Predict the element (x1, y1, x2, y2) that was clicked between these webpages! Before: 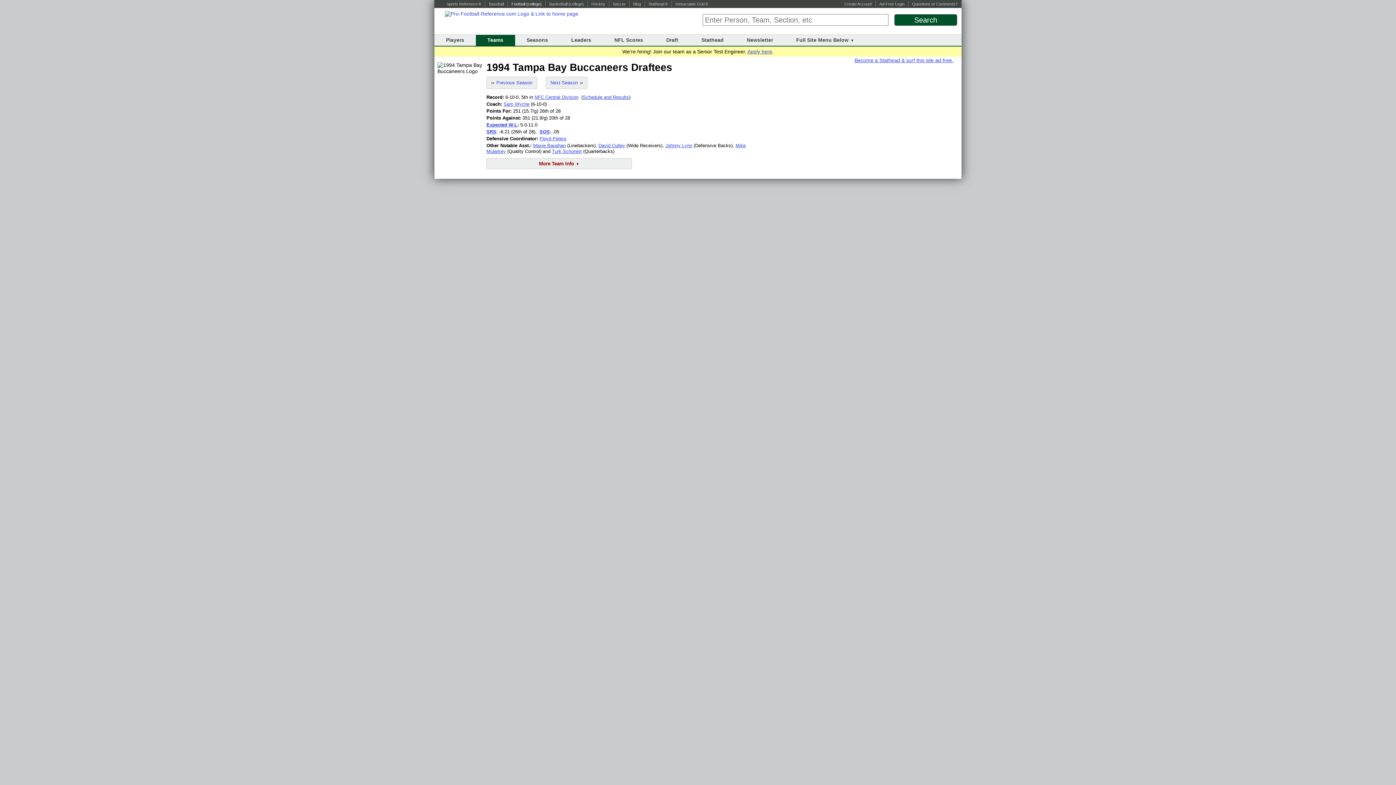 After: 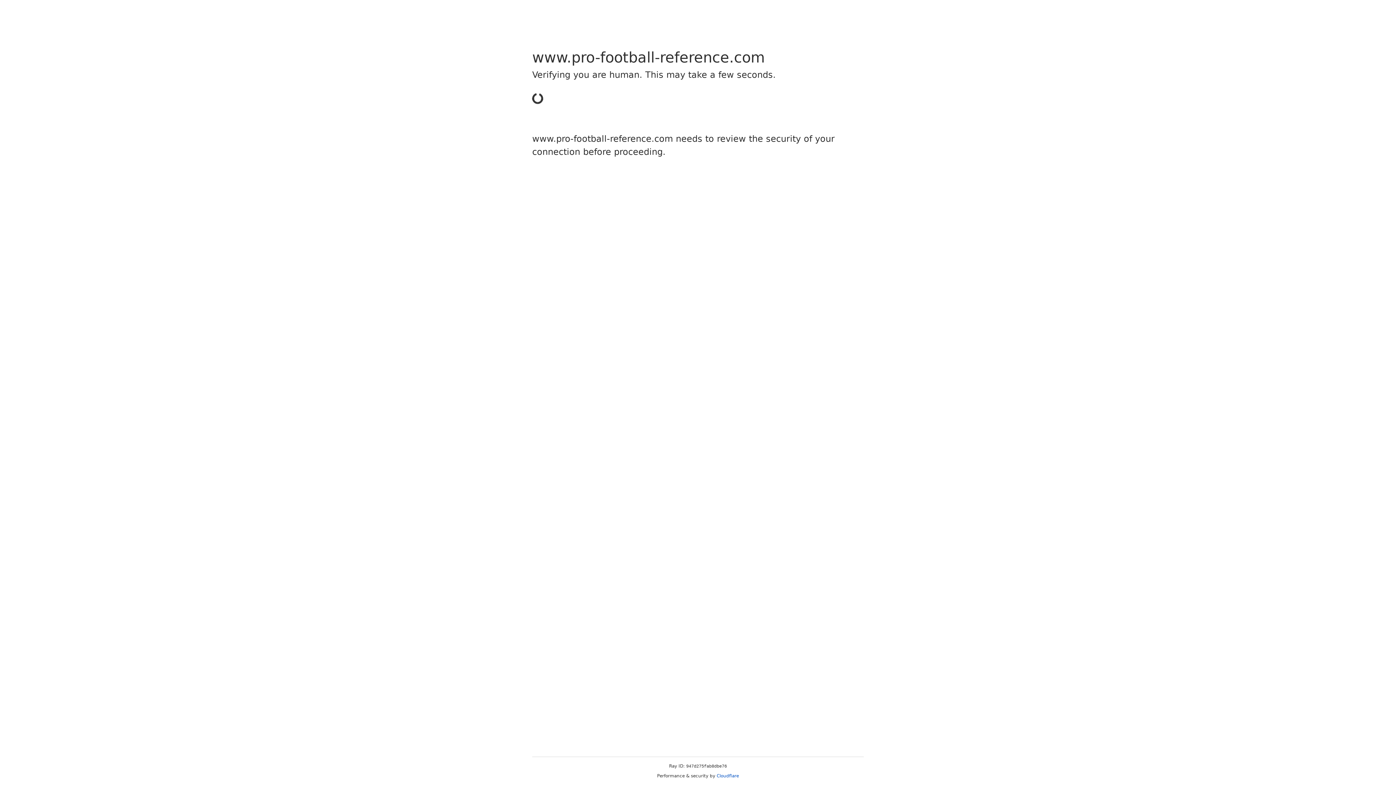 Action: bbox: (583, 94, 629, 100) label: Schedule and Results